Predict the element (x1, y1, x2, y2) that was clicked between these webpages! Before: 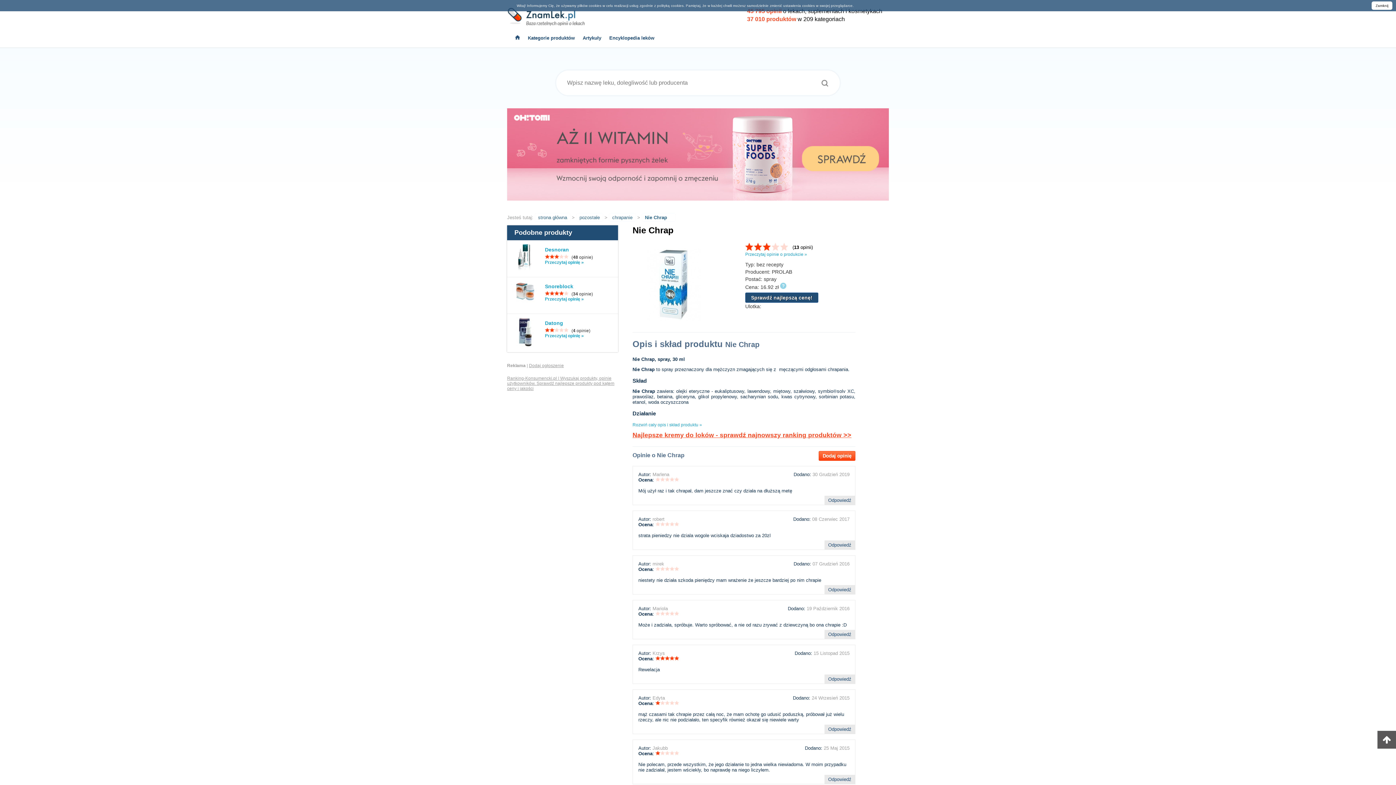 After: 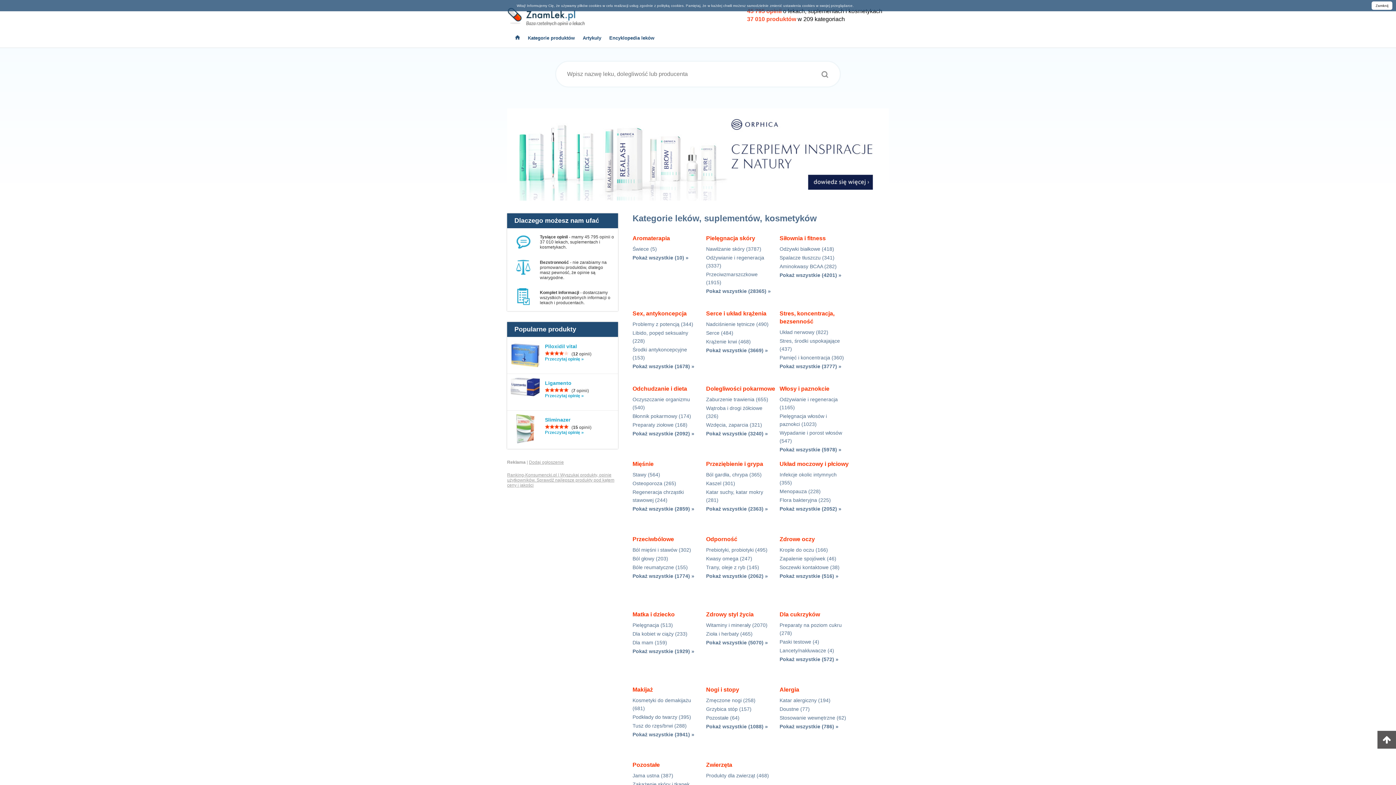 Action: bbox: (579, 33, 605, 48) label: Artykuły